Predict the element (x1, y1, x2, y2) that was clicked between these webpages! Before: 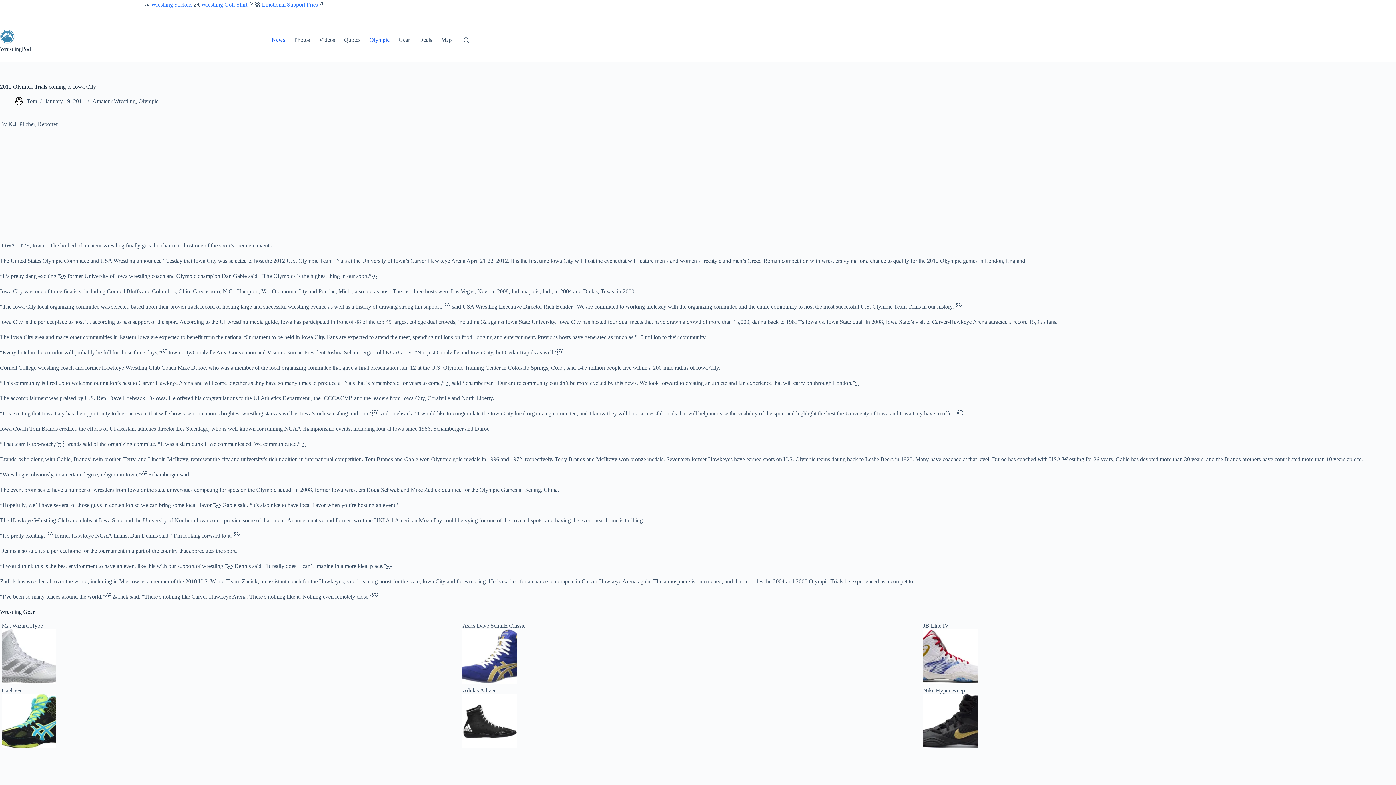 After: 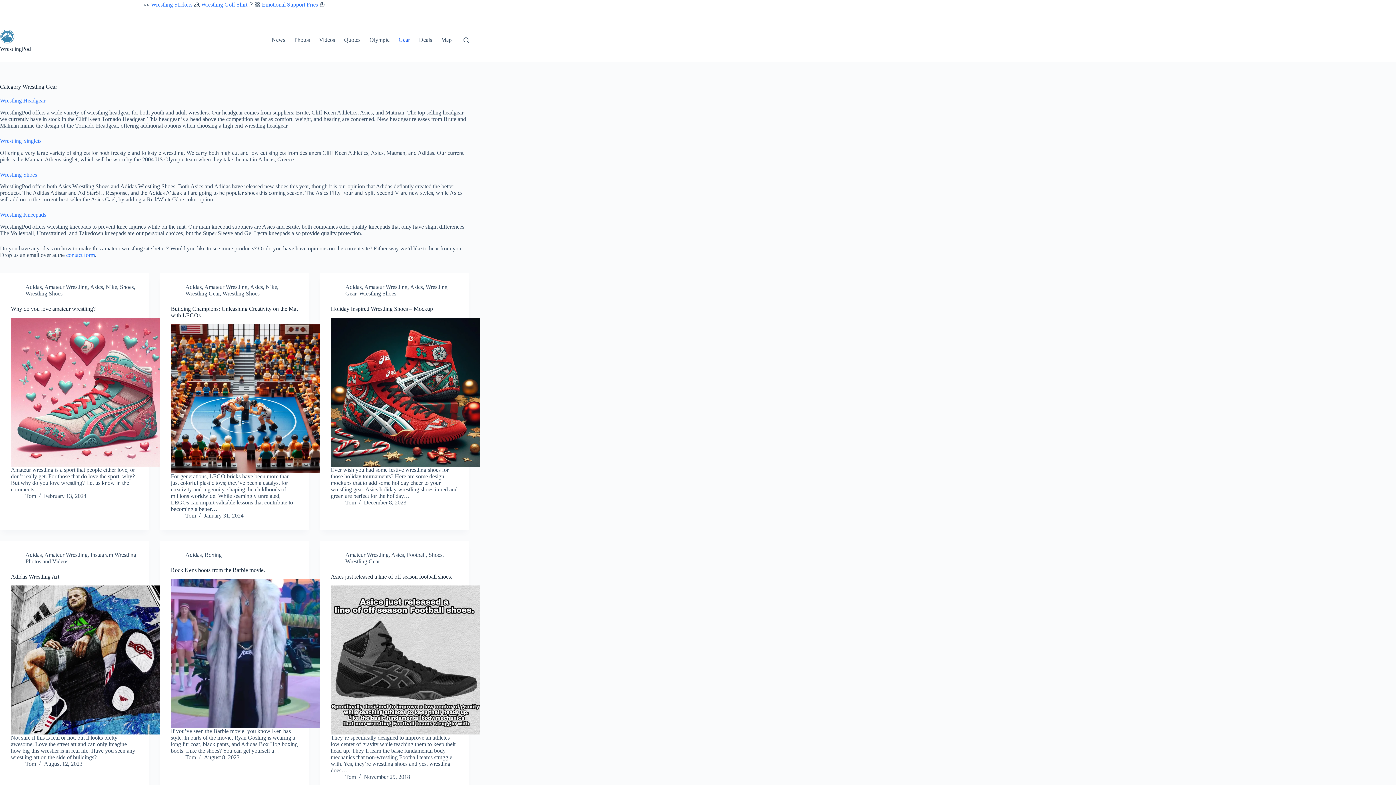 Action: label: Gear bbox: (394, 18, 414, 61)